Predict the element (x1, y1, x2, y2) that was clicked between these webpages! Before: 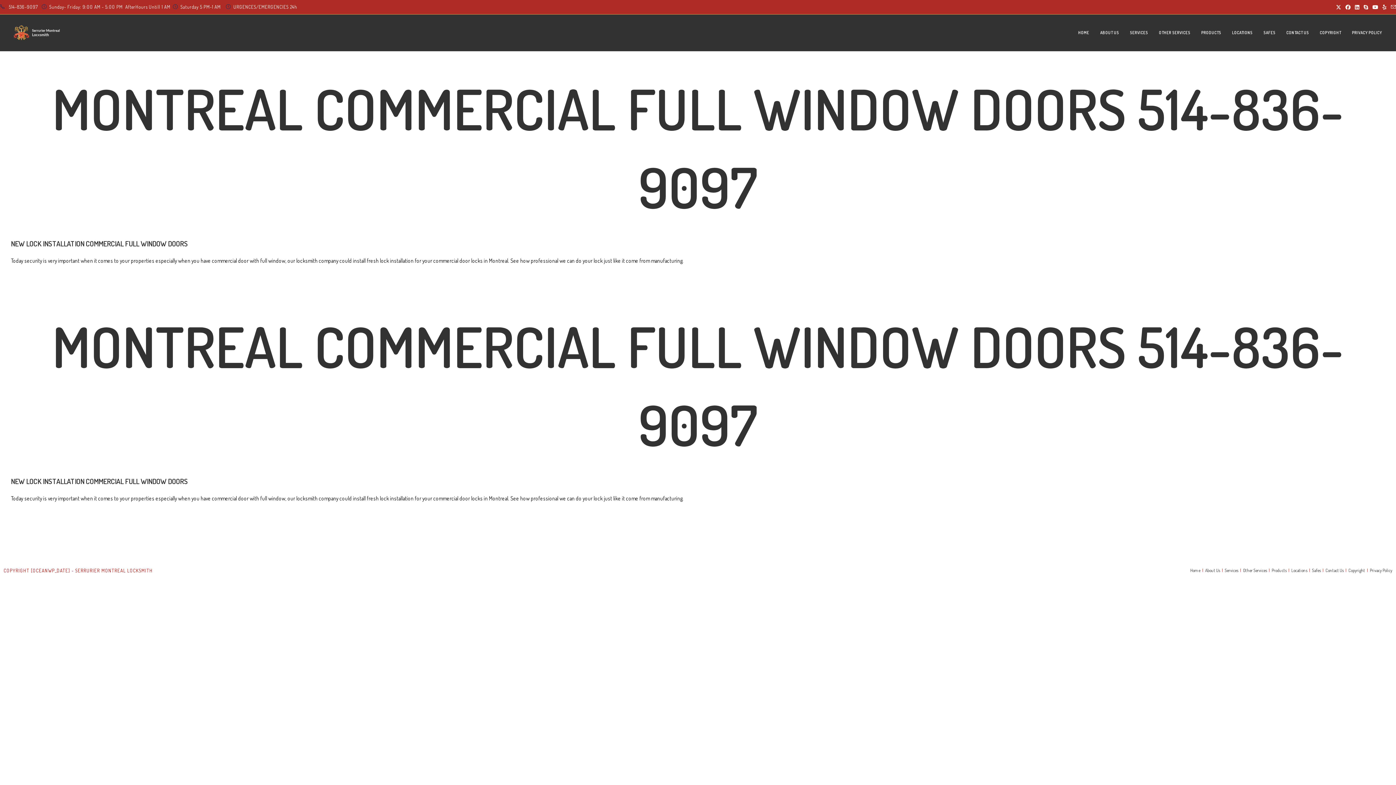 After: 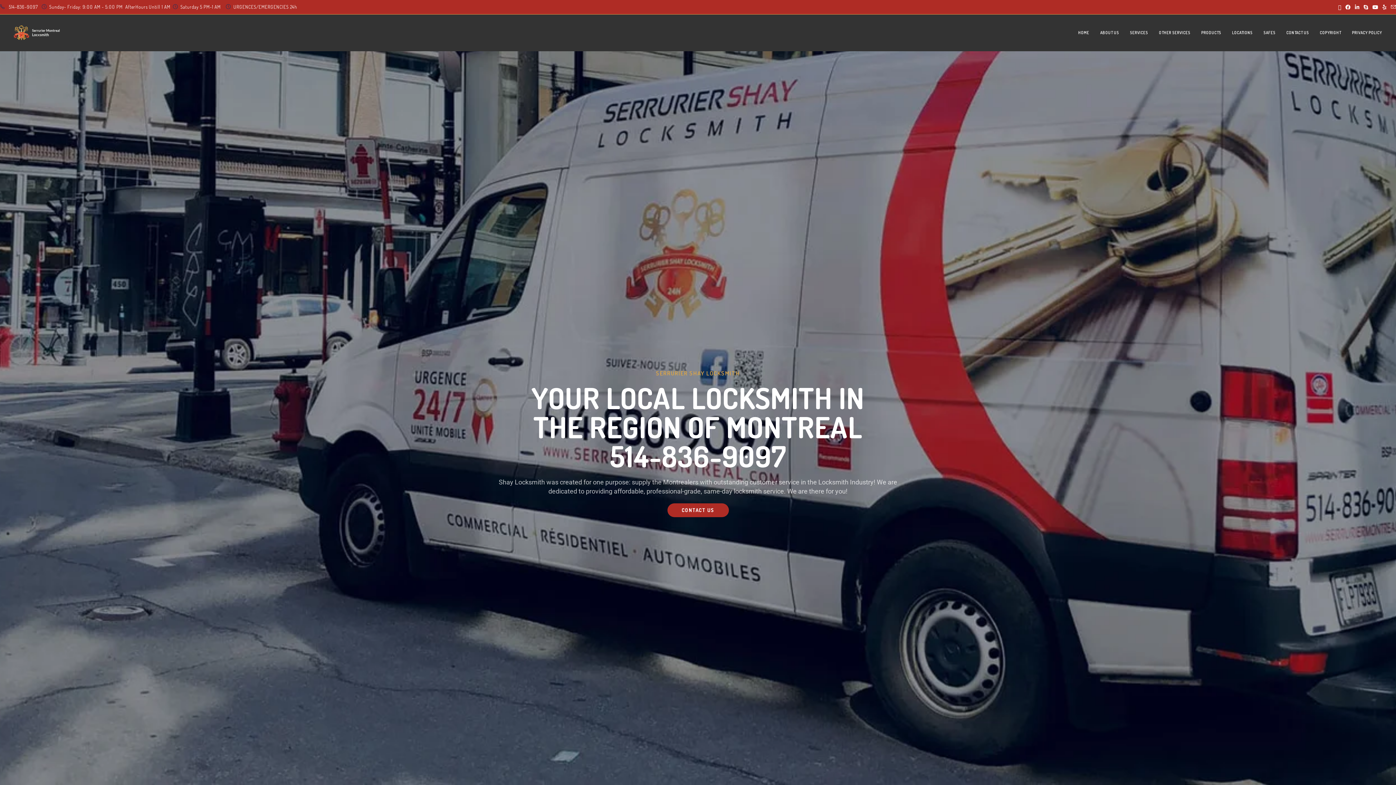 Action: label: Home bbox: (1190, 568, 1200, 573)